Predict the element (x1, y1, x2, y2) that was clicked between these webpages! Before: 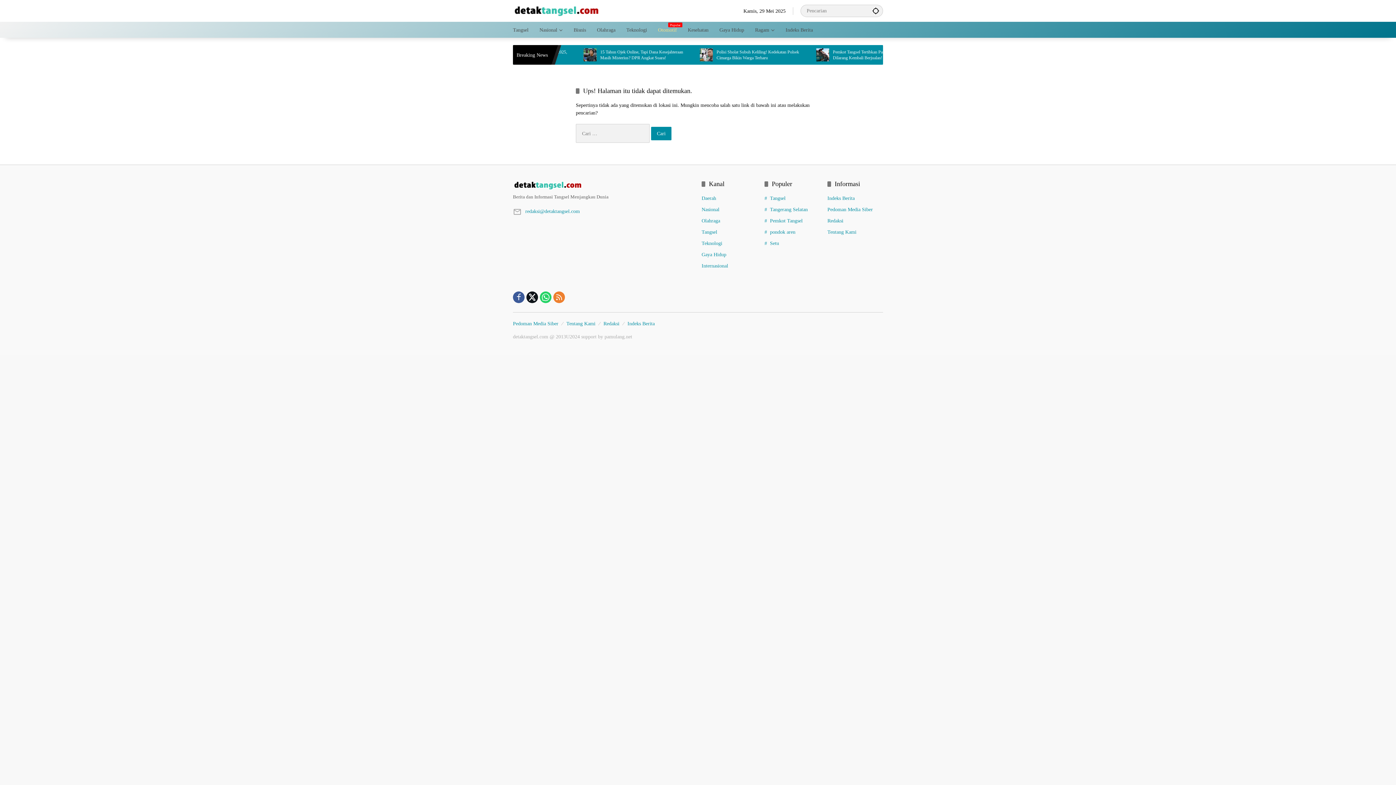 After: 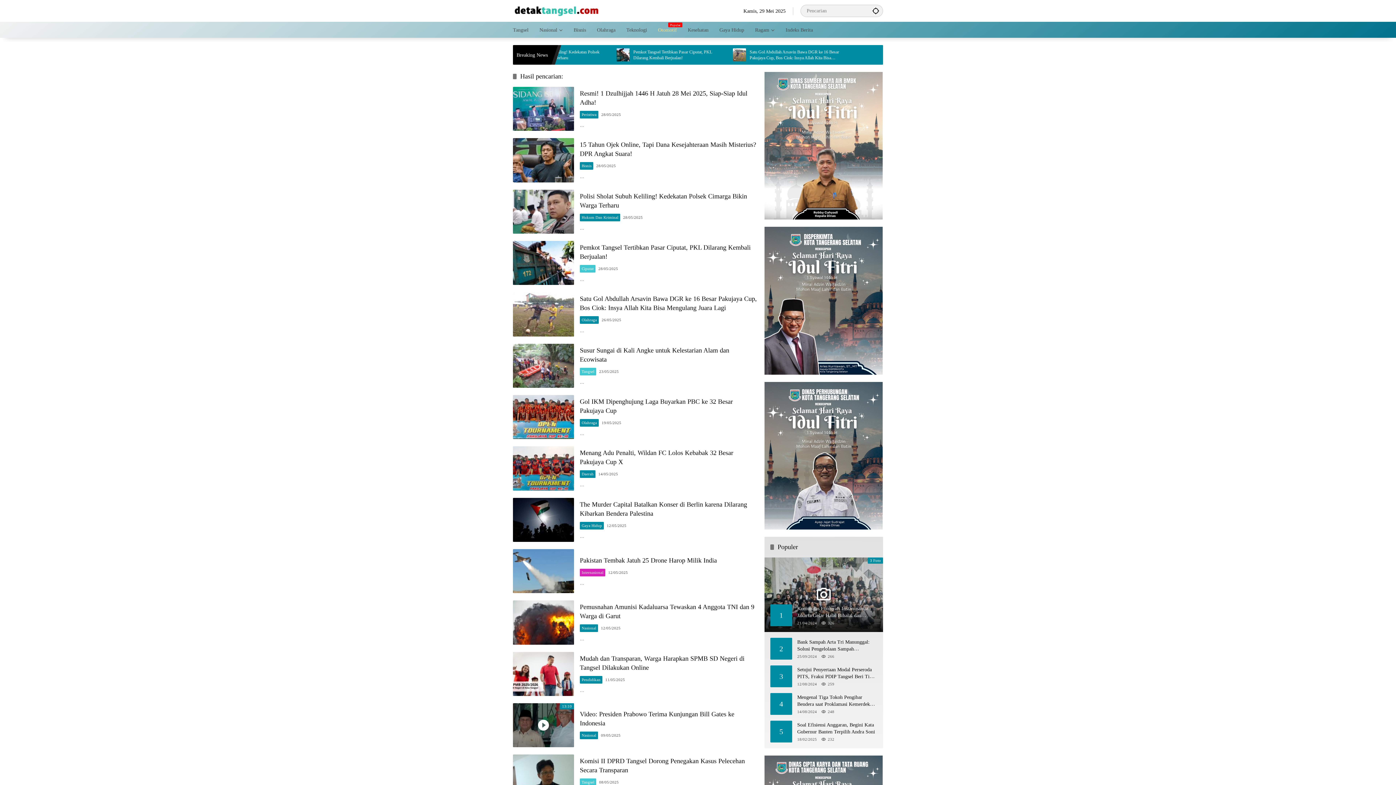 Action: bbox: (868, 4, 883, 16) label: Kirim